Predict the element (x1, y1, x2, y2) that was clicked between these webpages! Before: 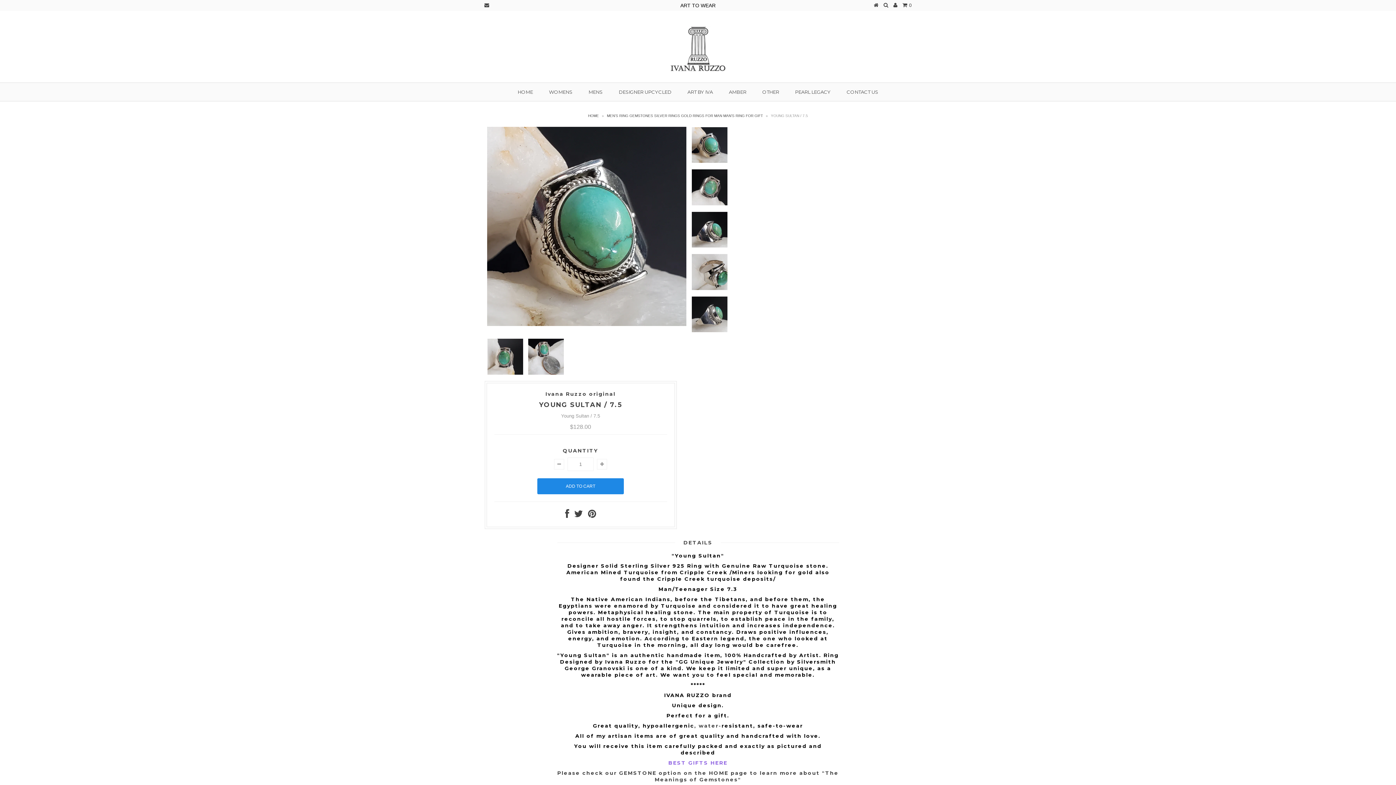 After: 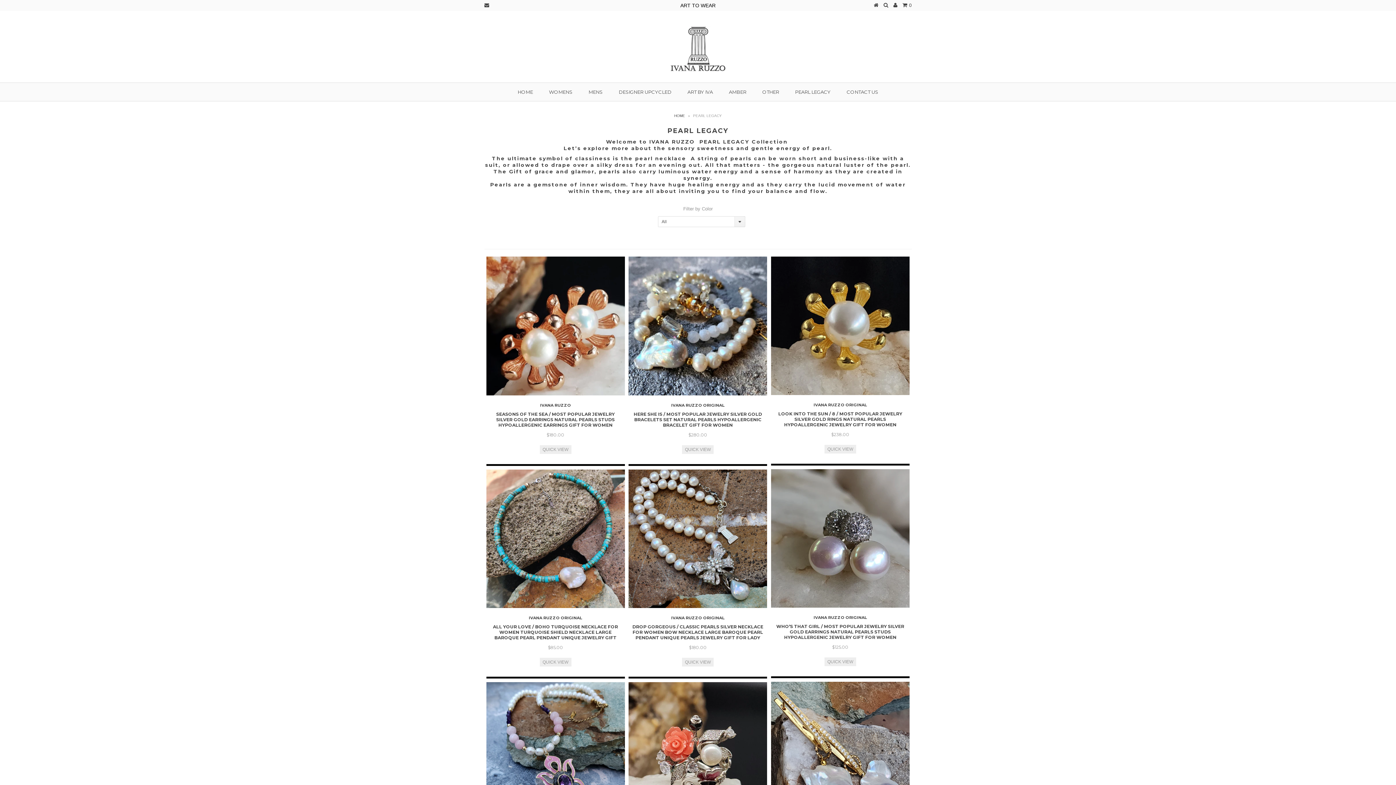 Action: bbox: (788, 82, 838, 101) label: PEARL LEGACY